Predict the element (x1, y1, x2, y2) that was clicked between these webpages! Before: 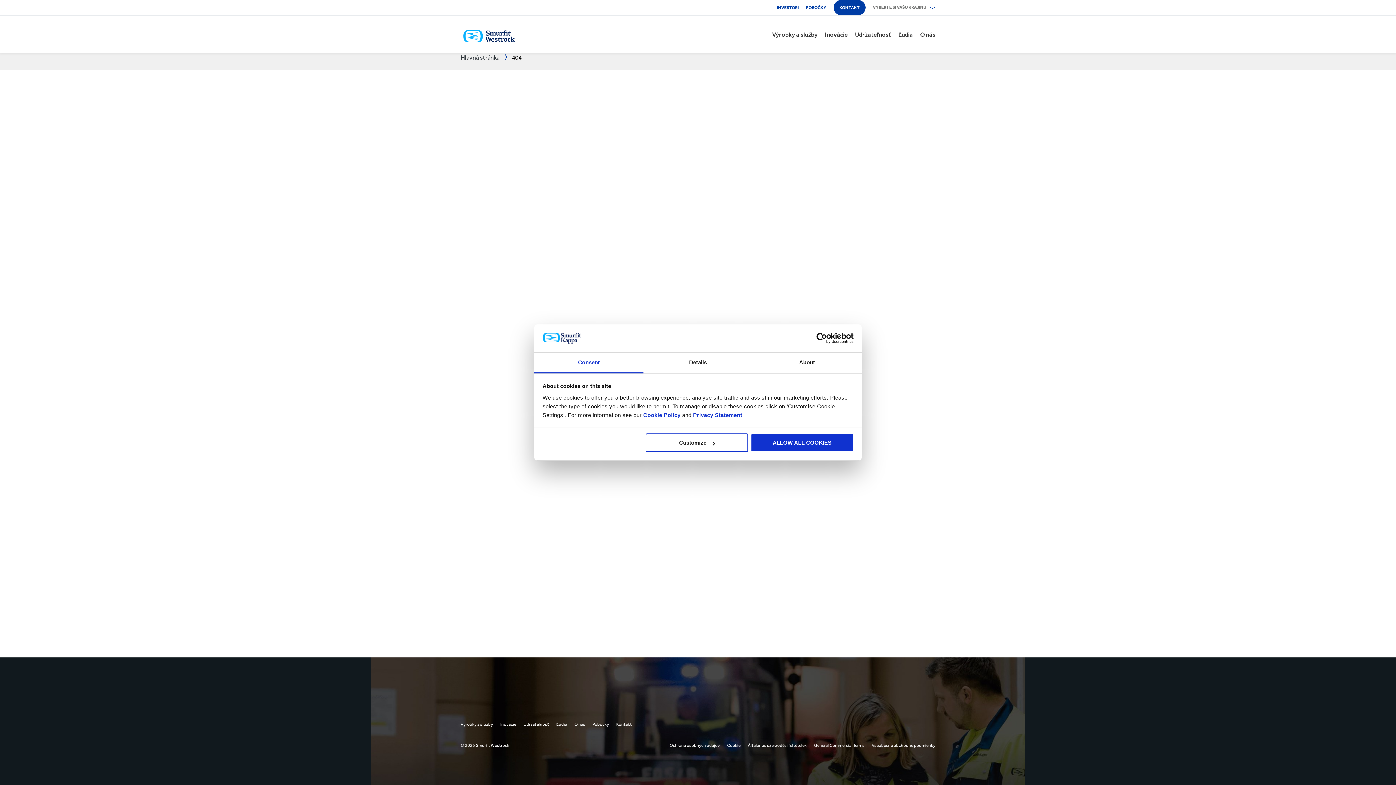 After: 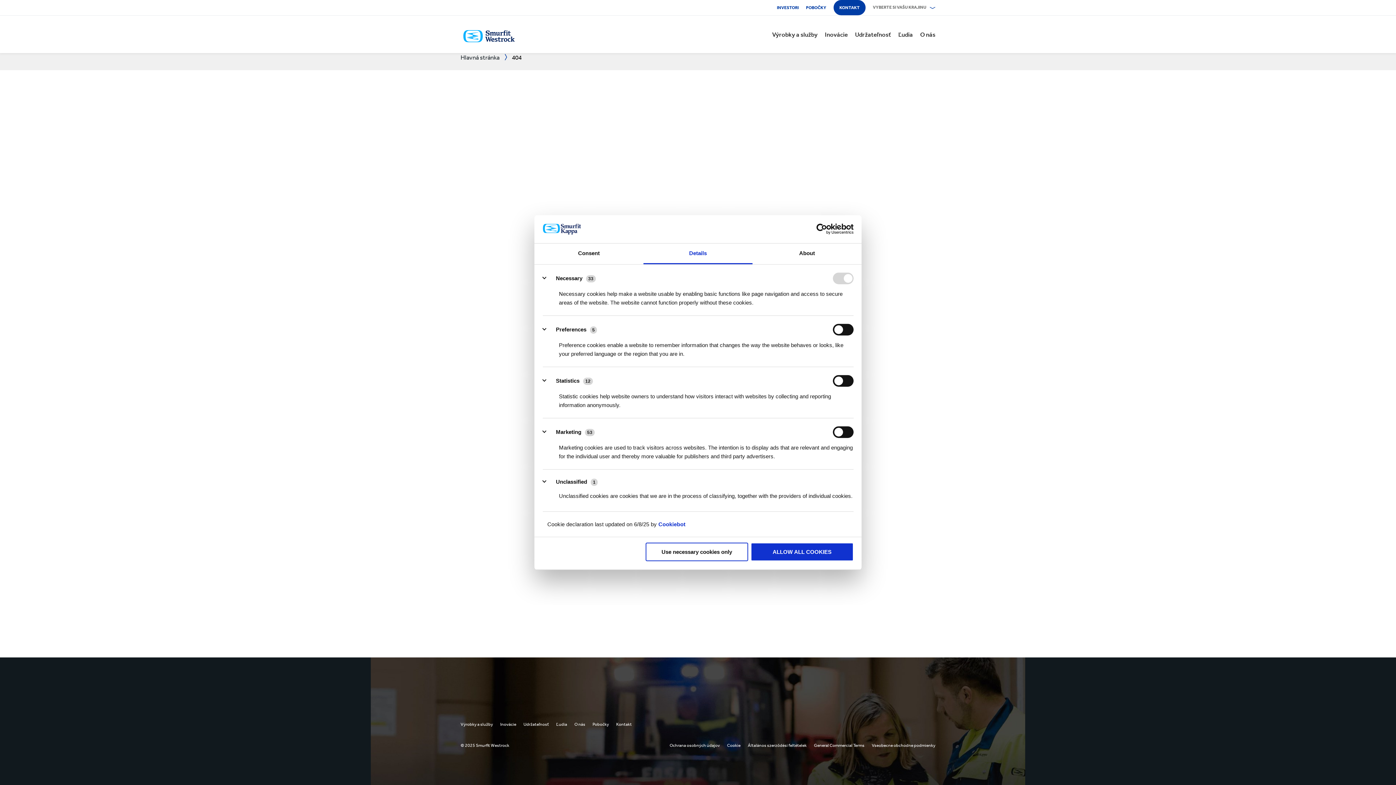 Action: label: Customize bbox: (645, 433, 748, 452)